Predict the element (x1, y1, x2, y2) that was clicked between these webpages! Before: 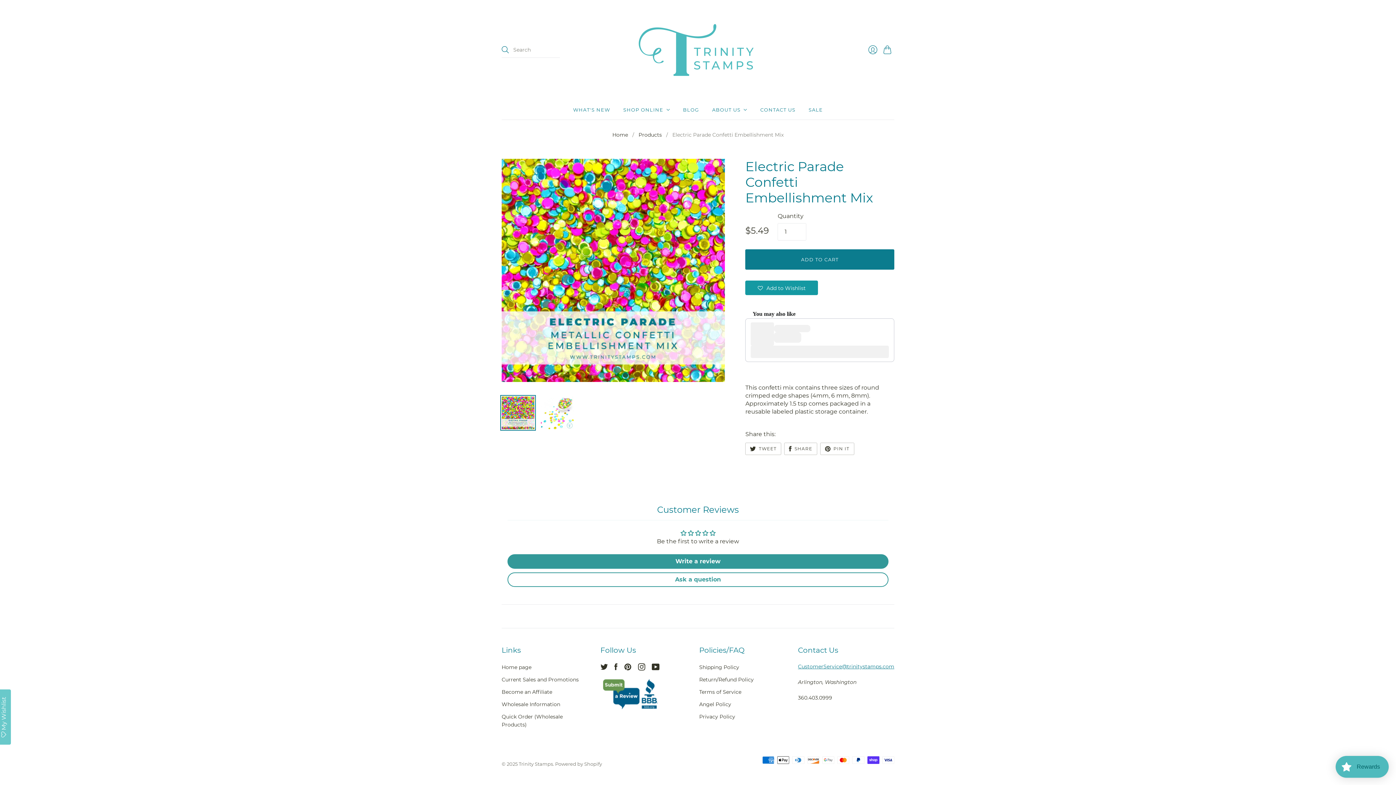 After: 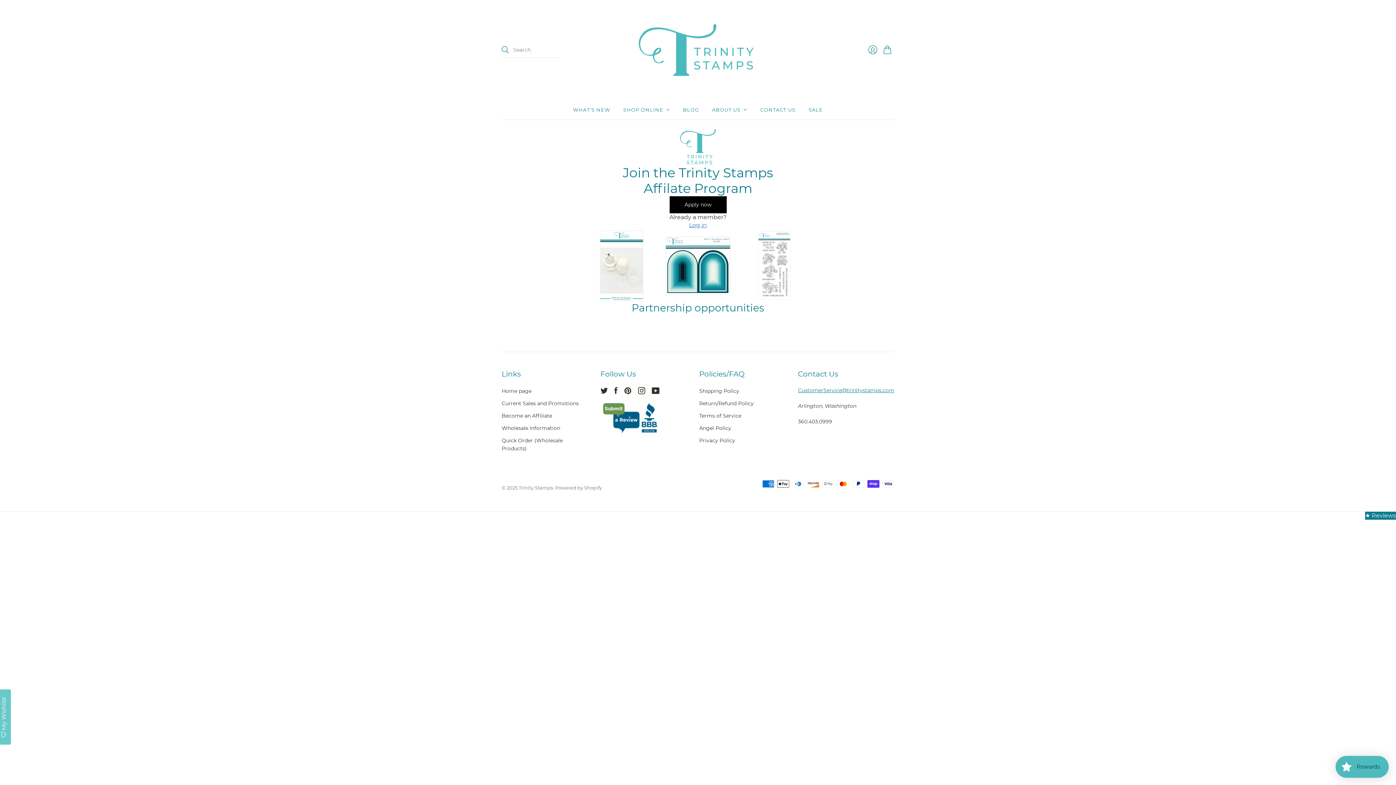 Action: label: Become an Affiliate bbox: (501, 688, 552, 695)